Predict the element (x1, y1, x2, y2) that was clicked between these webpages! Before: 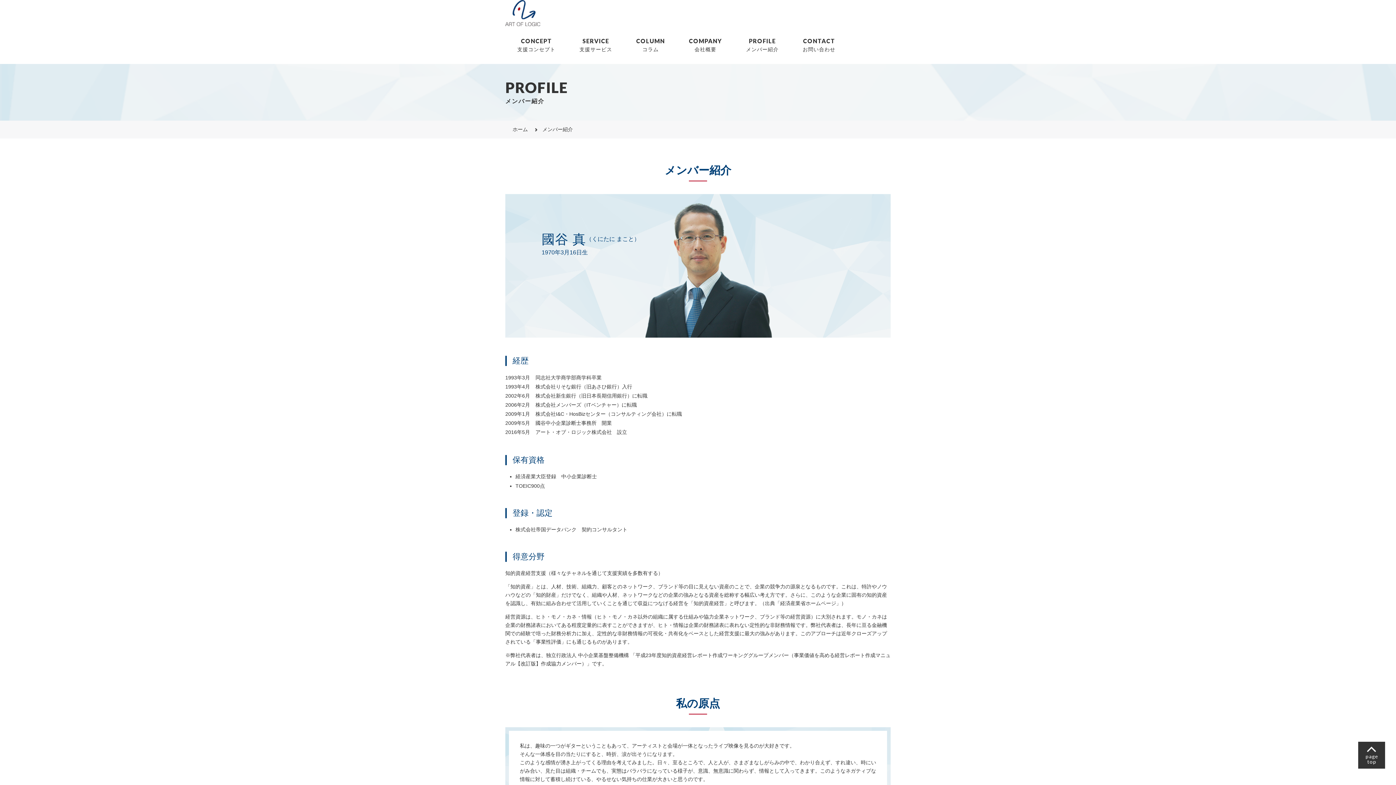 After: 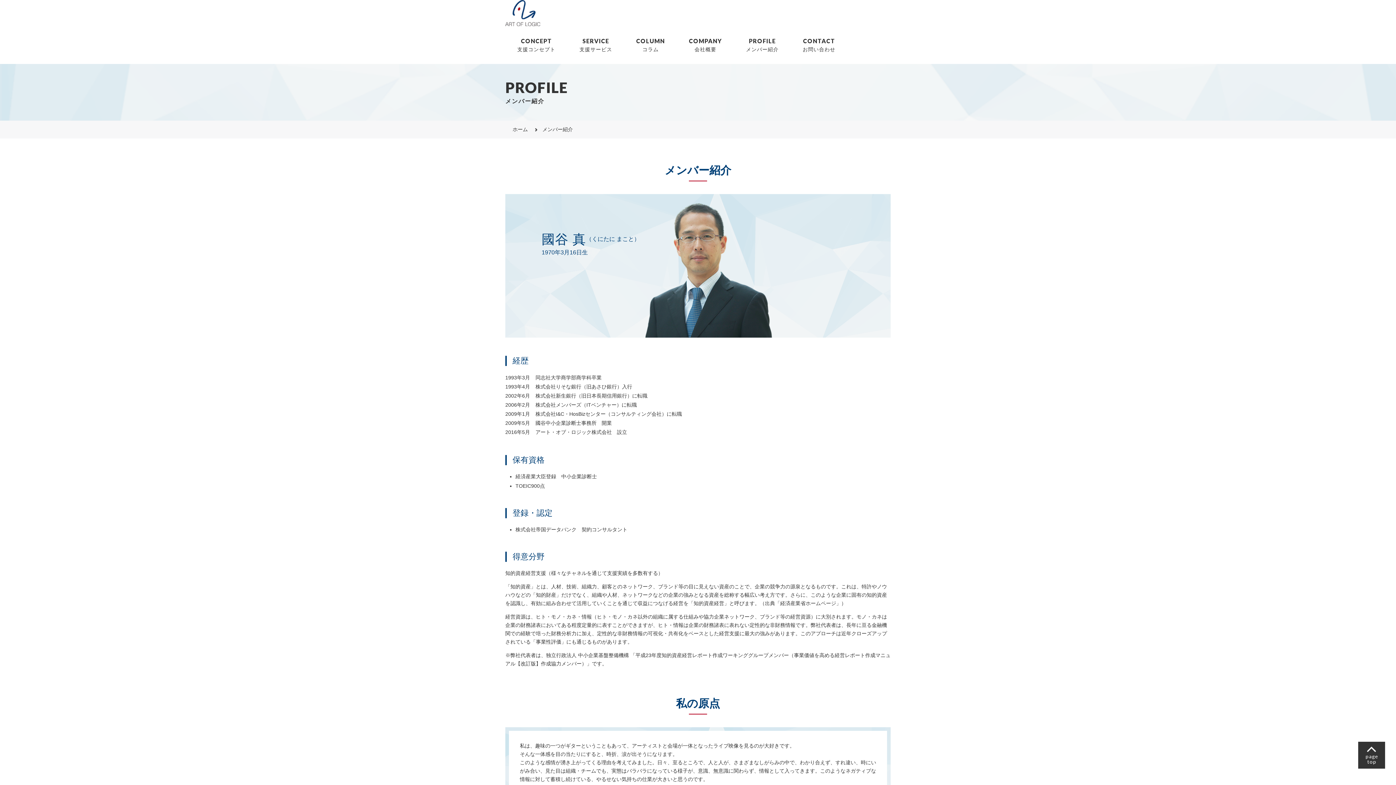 Action: bbox: (734, 26, 790, 64) label: PROFILE
メンバー紹介